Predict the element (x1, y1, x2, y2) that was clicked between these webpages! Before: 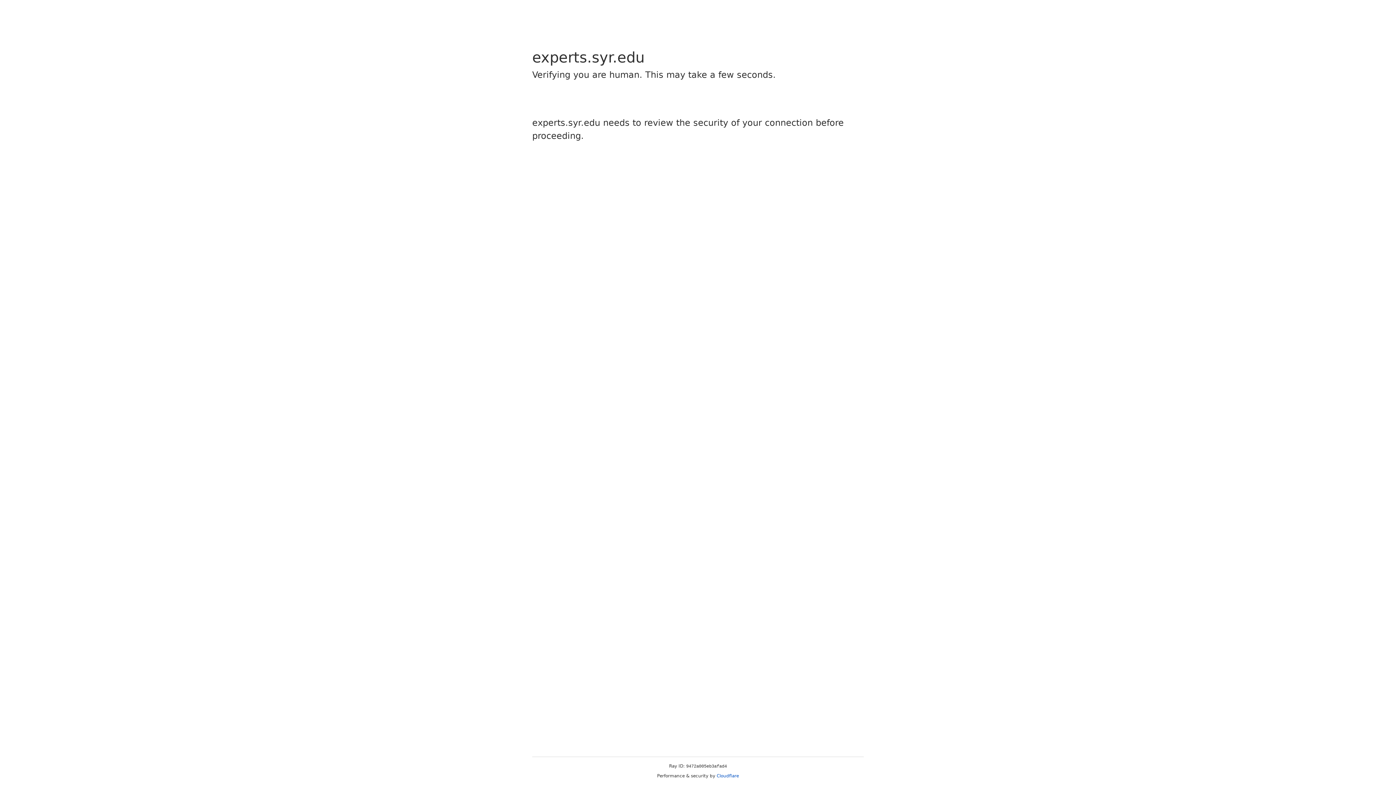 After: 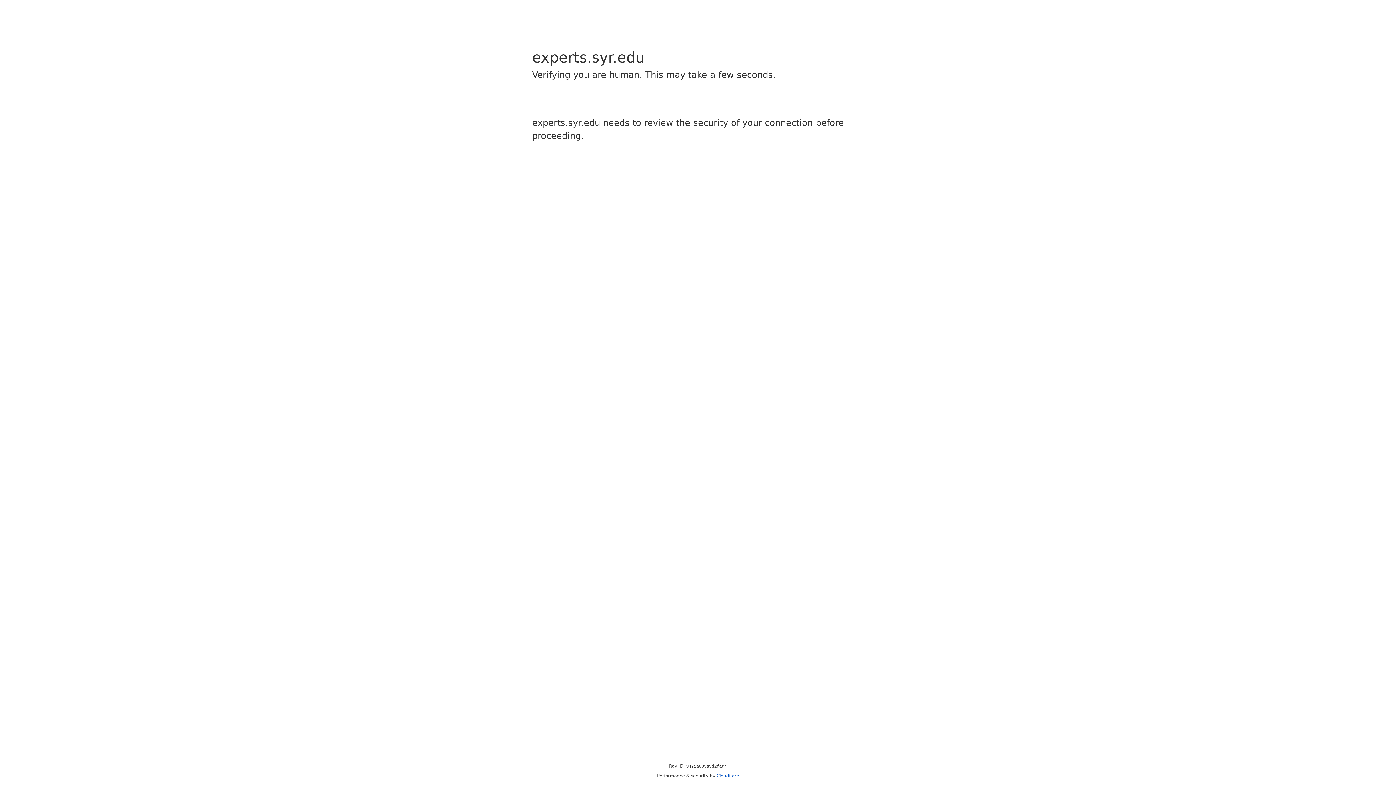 Action: label: Cloudflare bbox: (716, 773, 739, 778)